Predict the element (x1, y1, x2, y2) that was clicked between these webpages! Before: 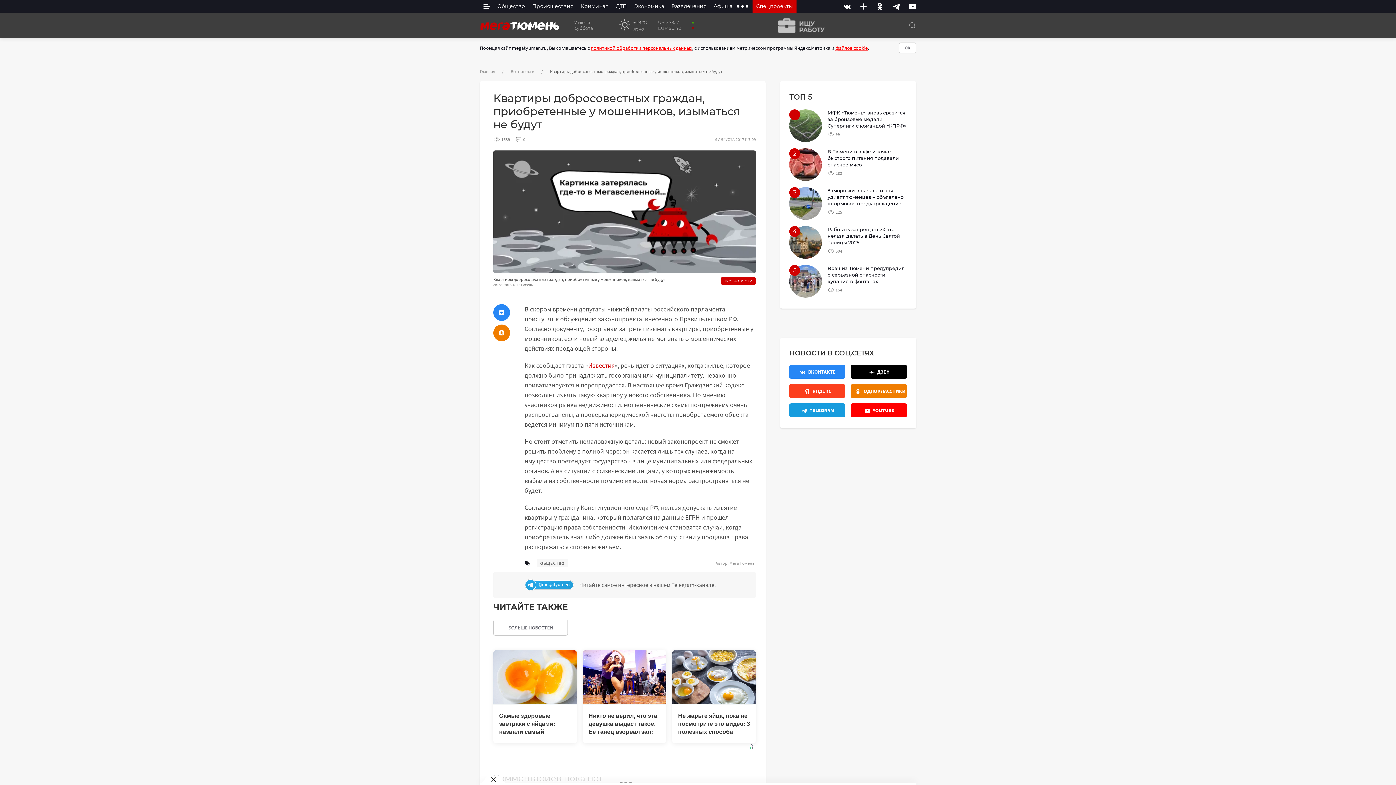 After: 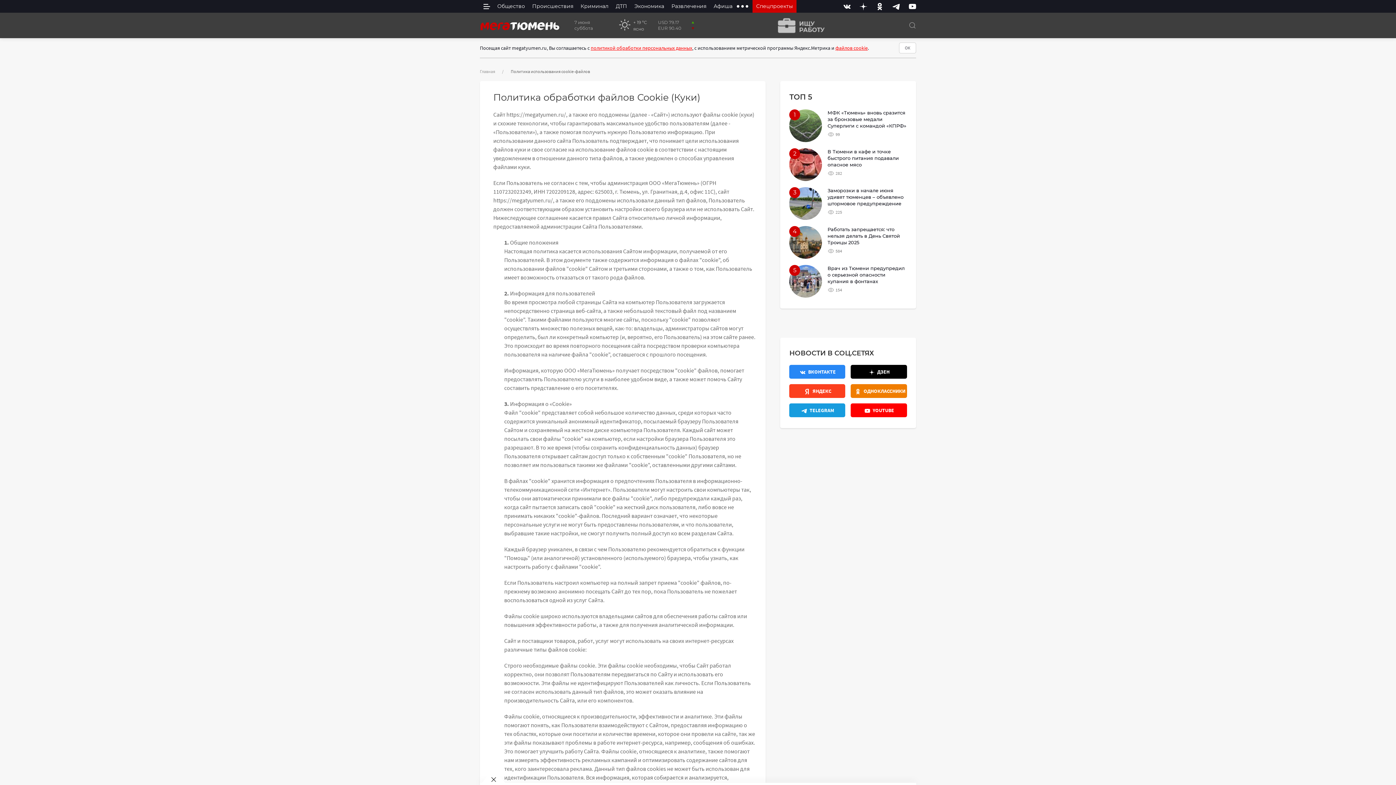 Action: bbox: (835, 44, 868, 51) label: файлов cookie